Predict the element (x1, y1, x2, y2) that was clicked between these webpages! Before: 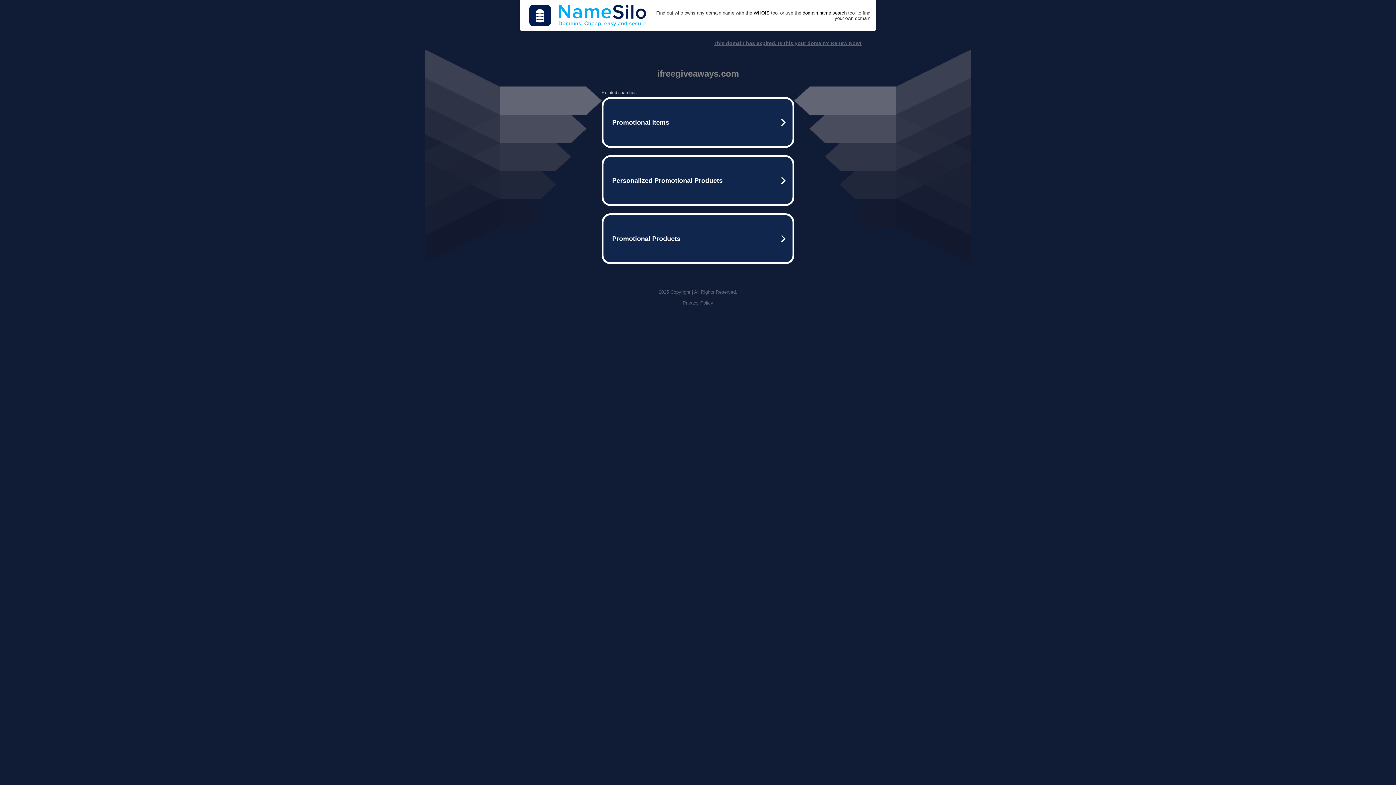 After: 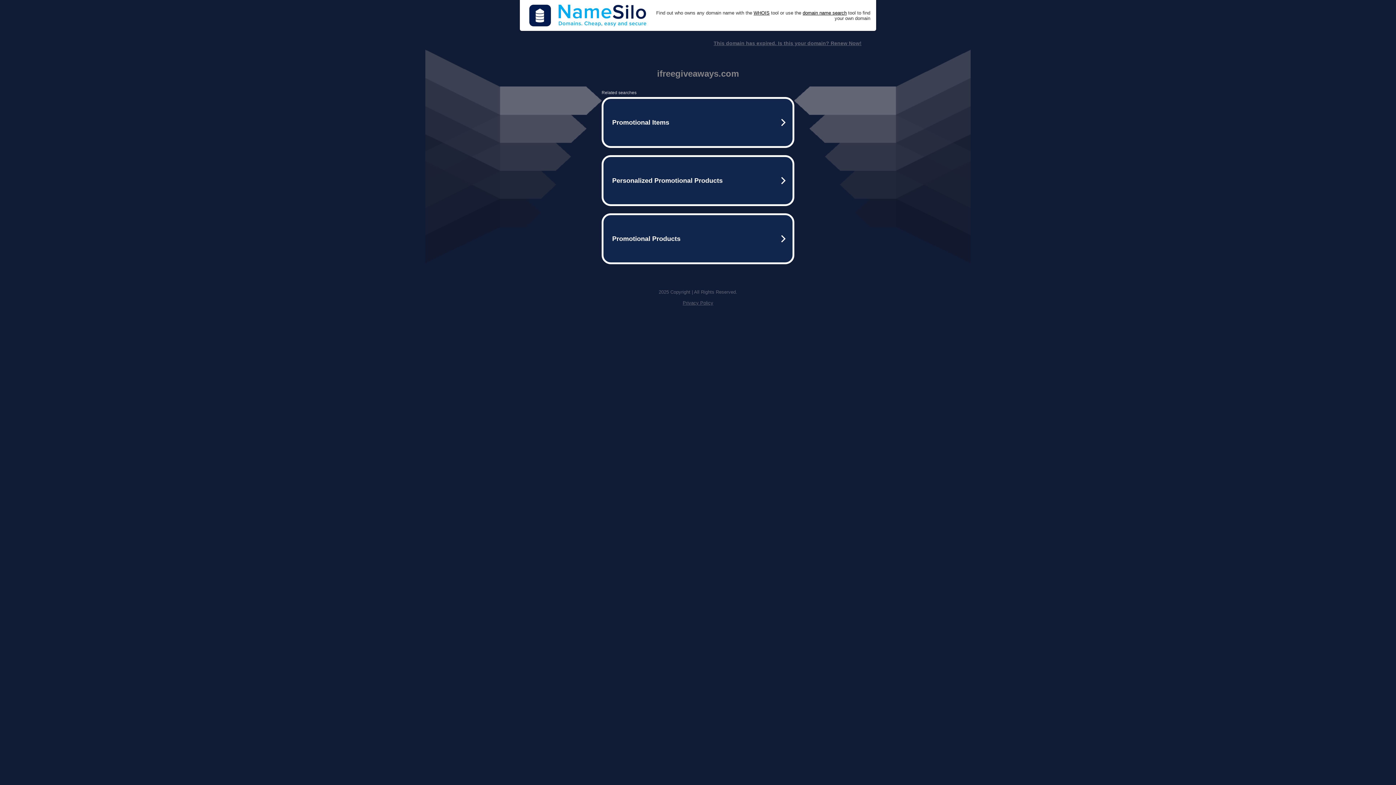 Action: bbox: (713, 40, 861, 46) label: This domain has expired. Is this your domain? Renew Now!